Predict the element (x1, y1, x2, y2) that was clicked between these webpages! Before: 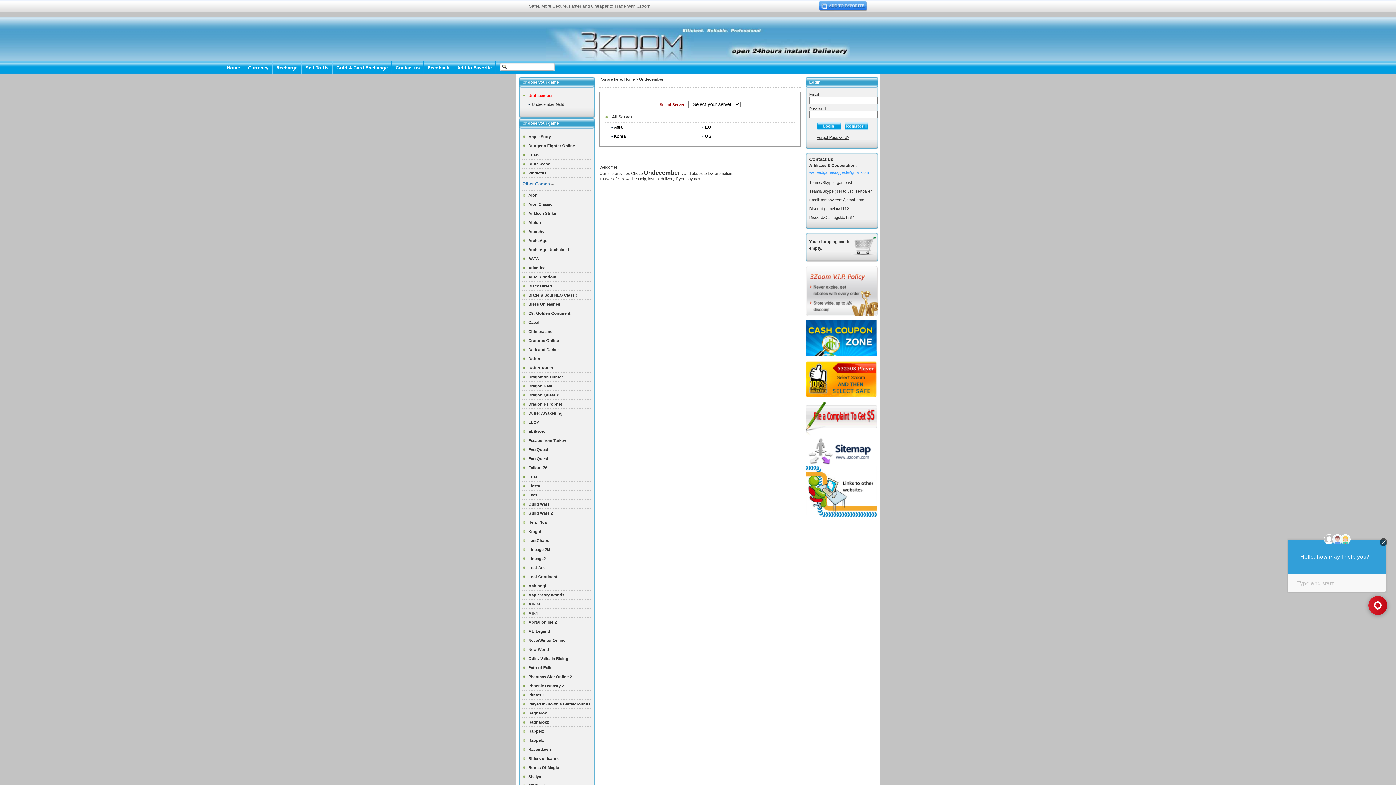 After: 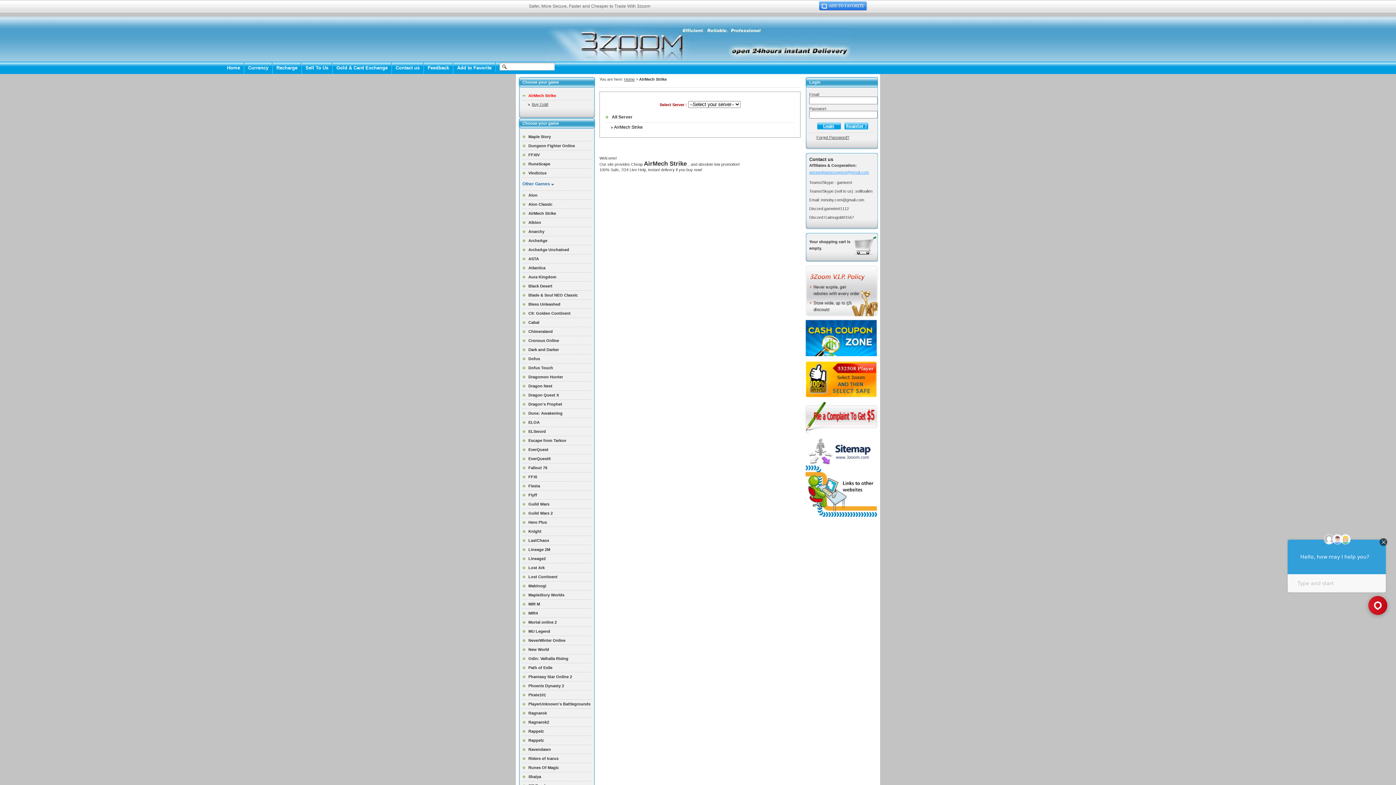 Action: label: AirMech Strike bbox: (528, 211, 556, 215)